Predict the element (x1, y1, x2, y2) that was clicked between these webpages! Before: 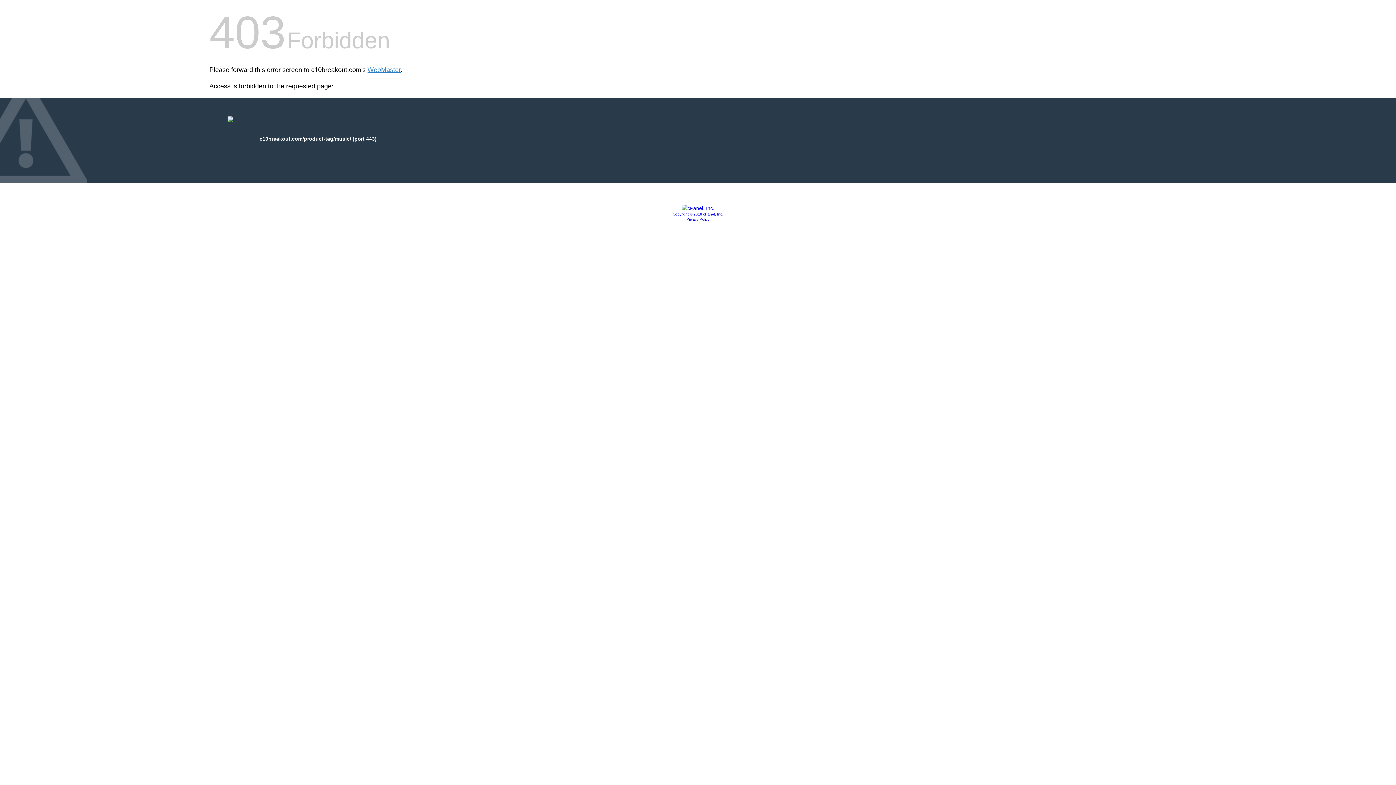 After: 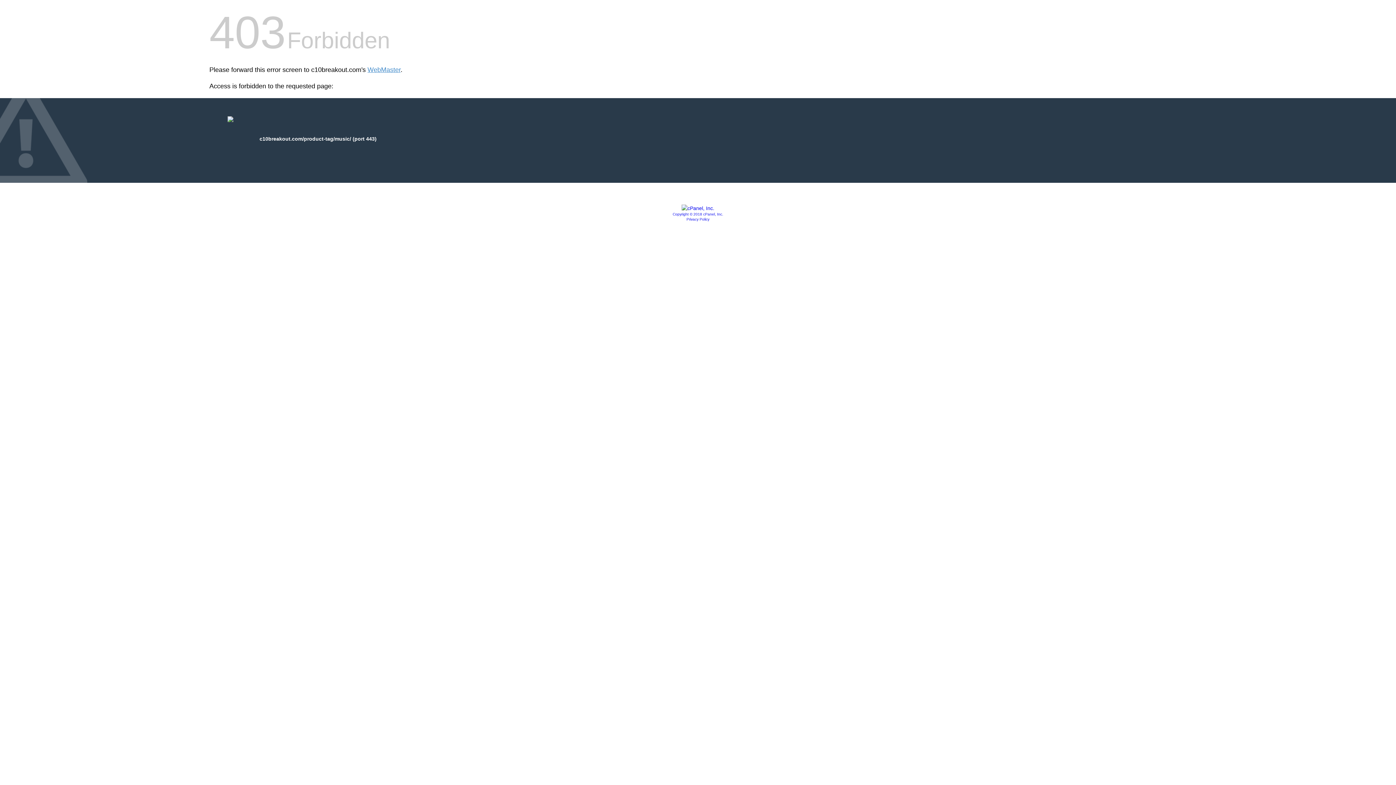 Action: bbox: (681, 205, 714, 211)